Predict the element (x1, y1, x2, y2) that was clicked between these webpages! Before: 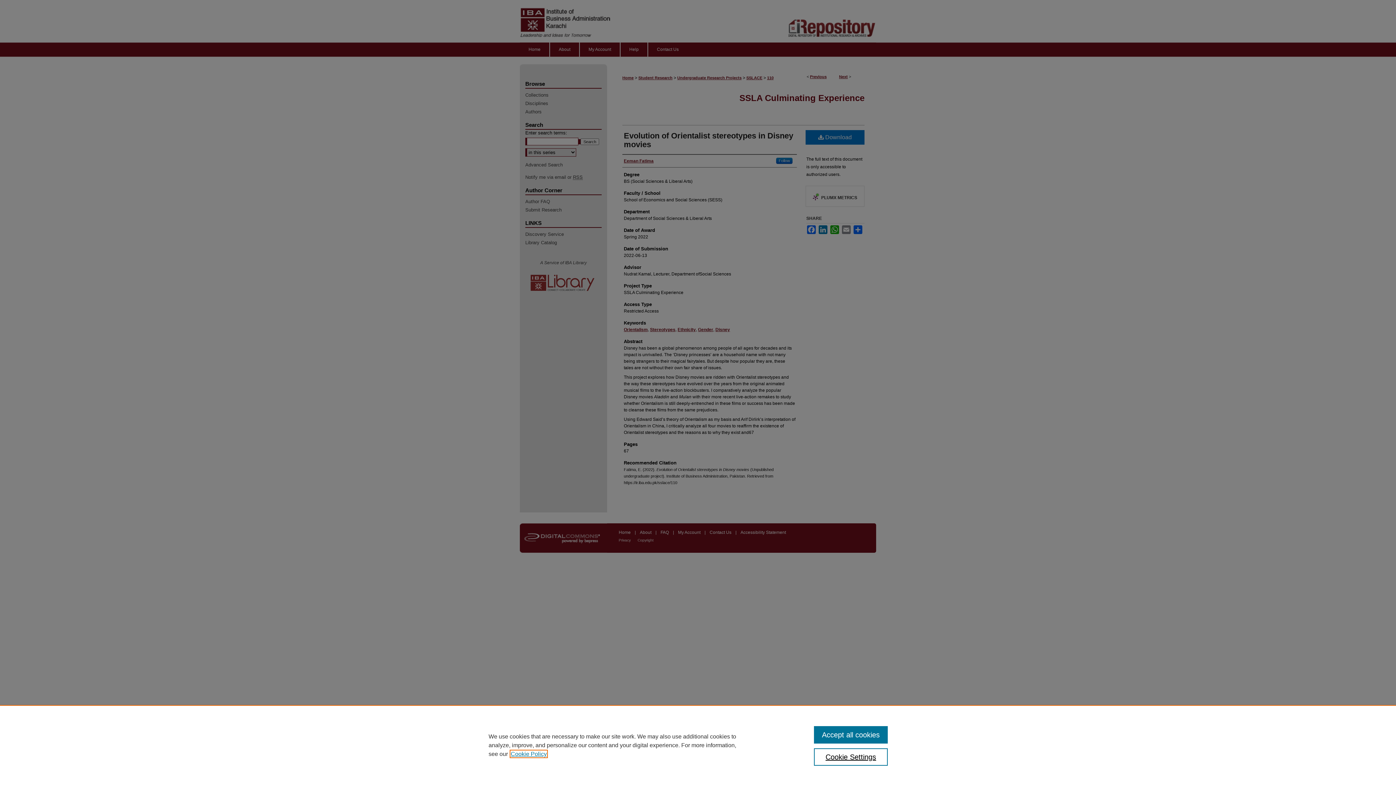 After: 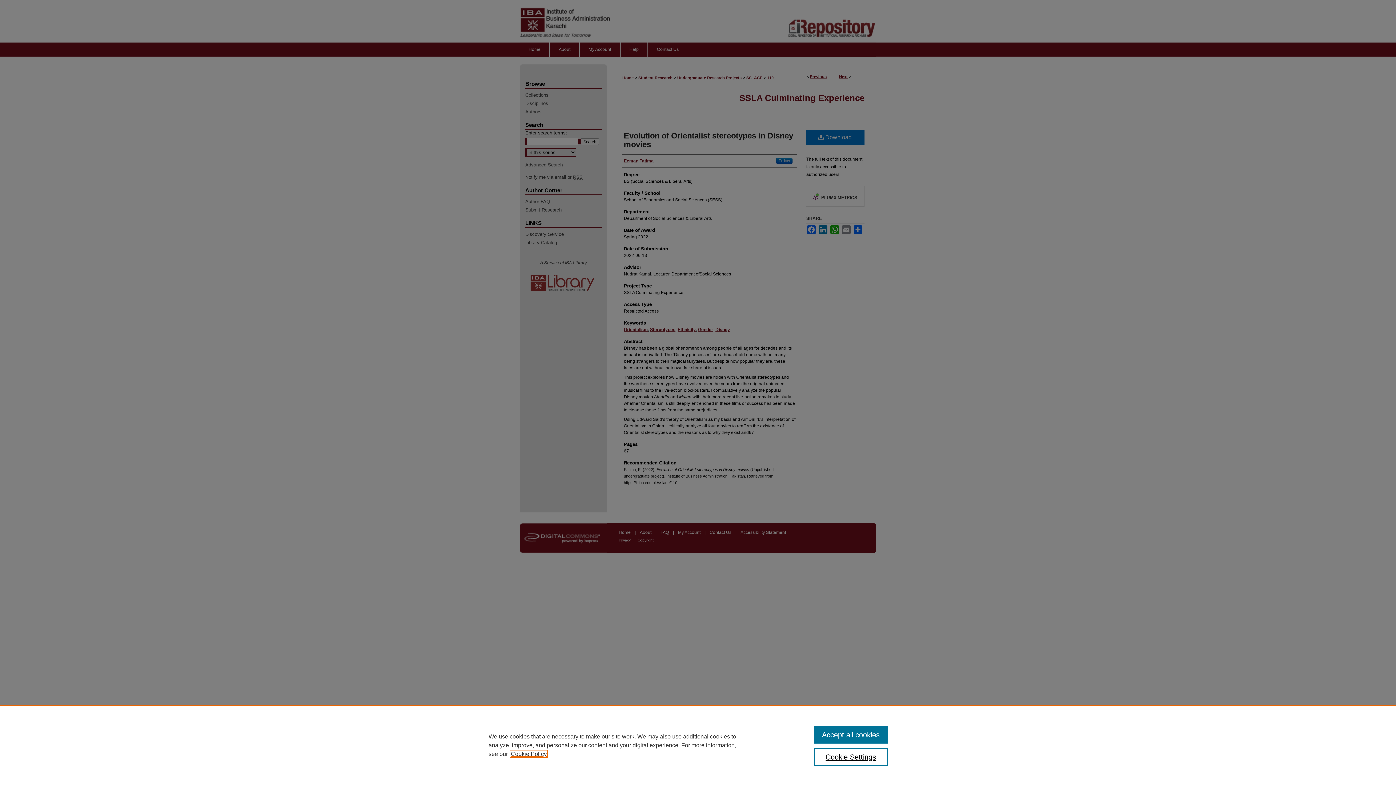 Action: label: , opens in a new tab bbox: (510, 751, 546, 757)